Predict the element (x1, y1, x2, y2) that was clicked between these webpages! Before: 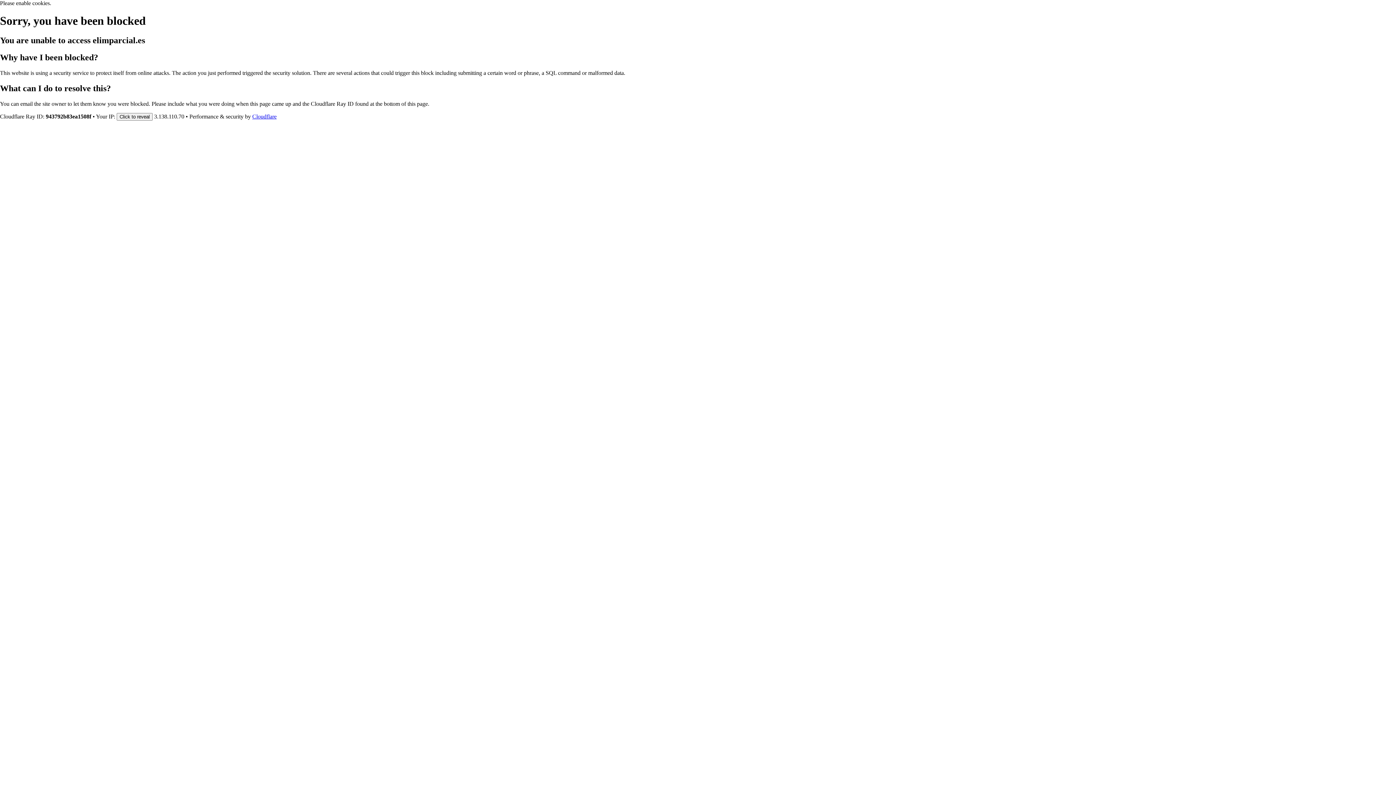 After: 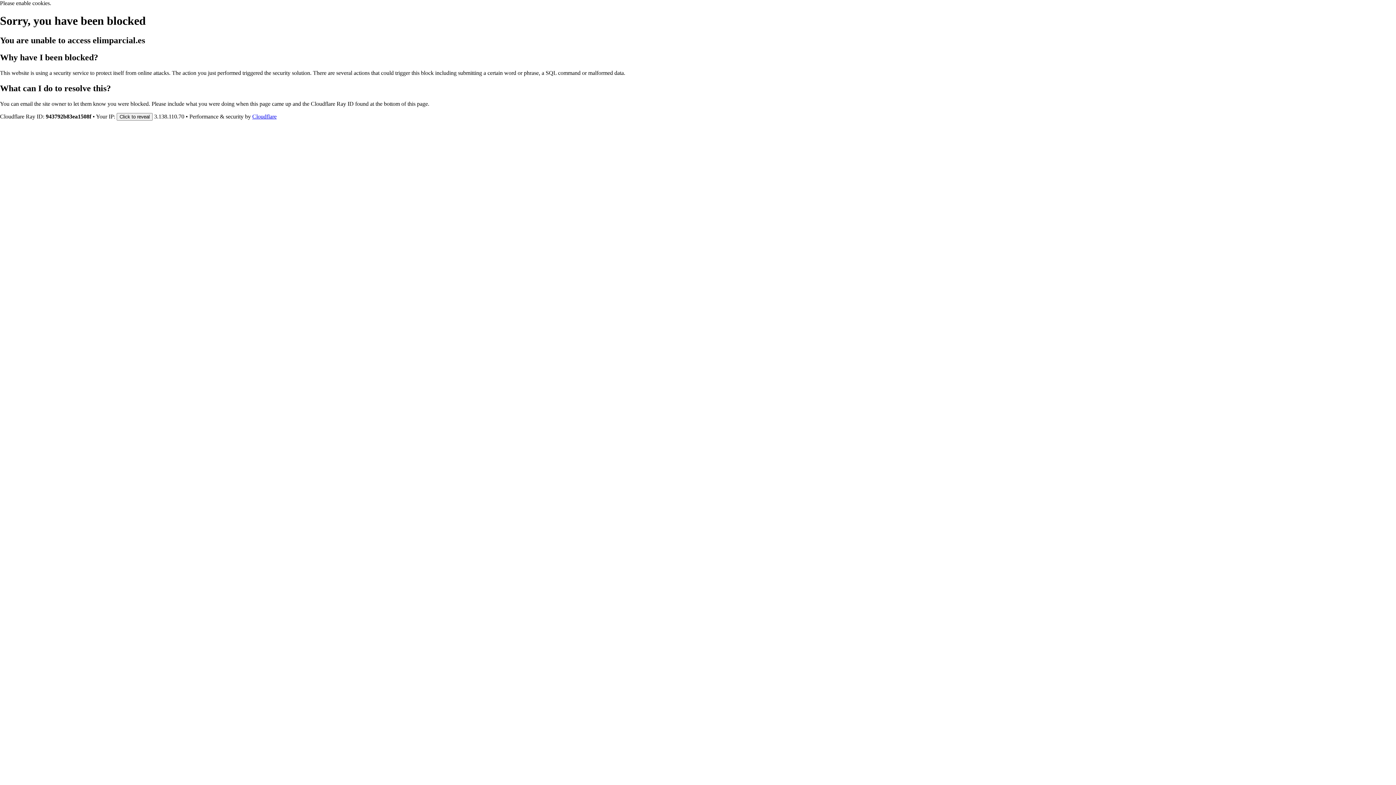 Action: label: Cloudflare bbox: (252, 113, 276, 119)